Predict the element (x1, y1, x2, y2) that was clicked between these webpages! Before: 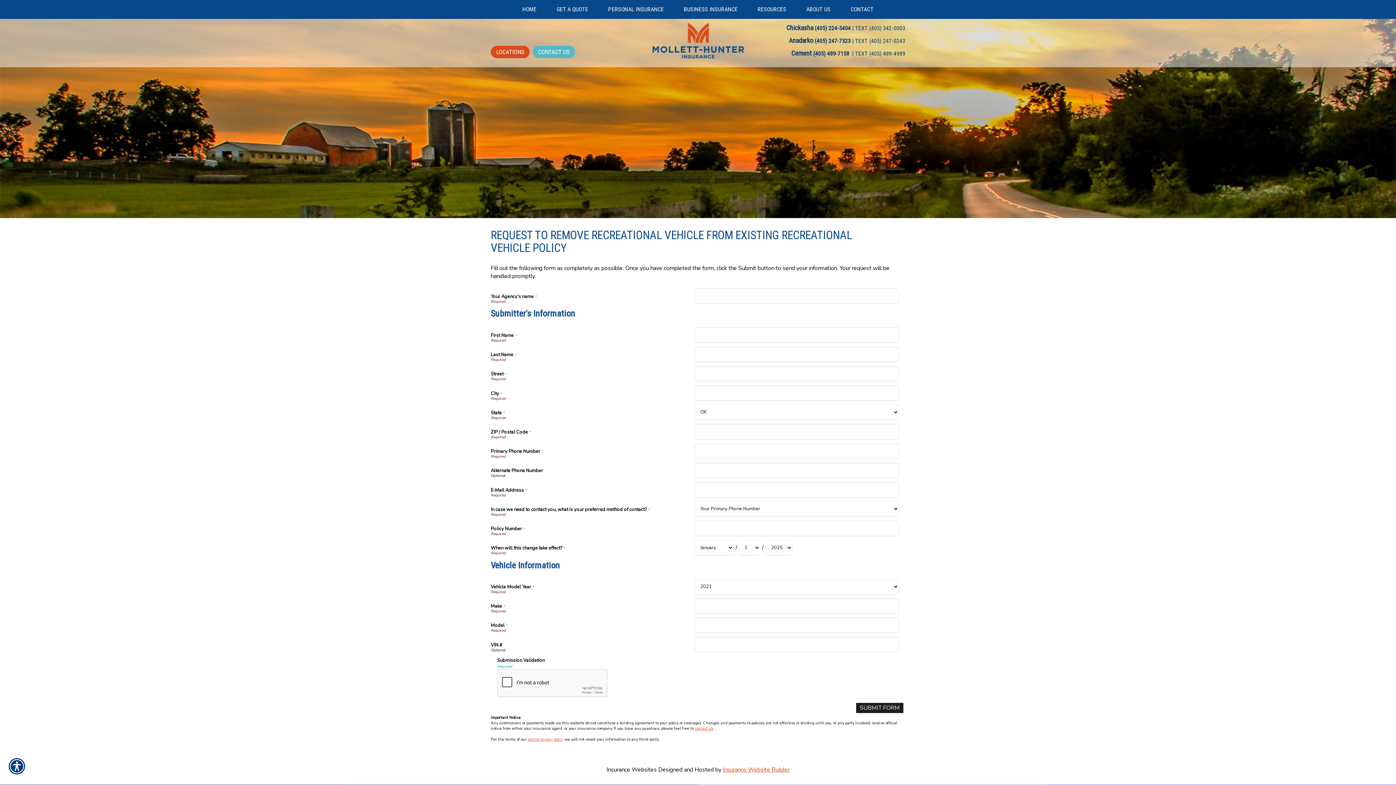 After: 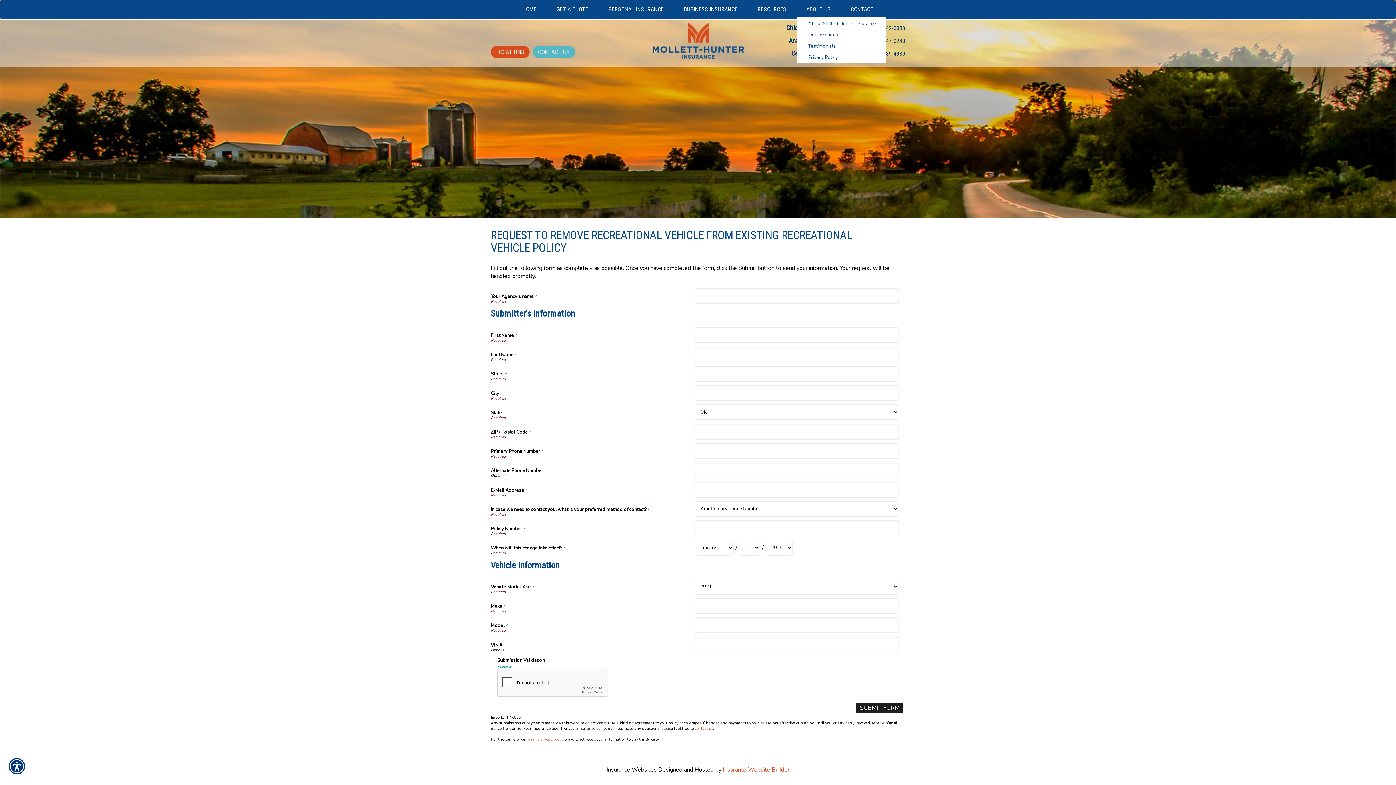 Action: label: ABOUT US bbox: (797, 0, 840, 17)